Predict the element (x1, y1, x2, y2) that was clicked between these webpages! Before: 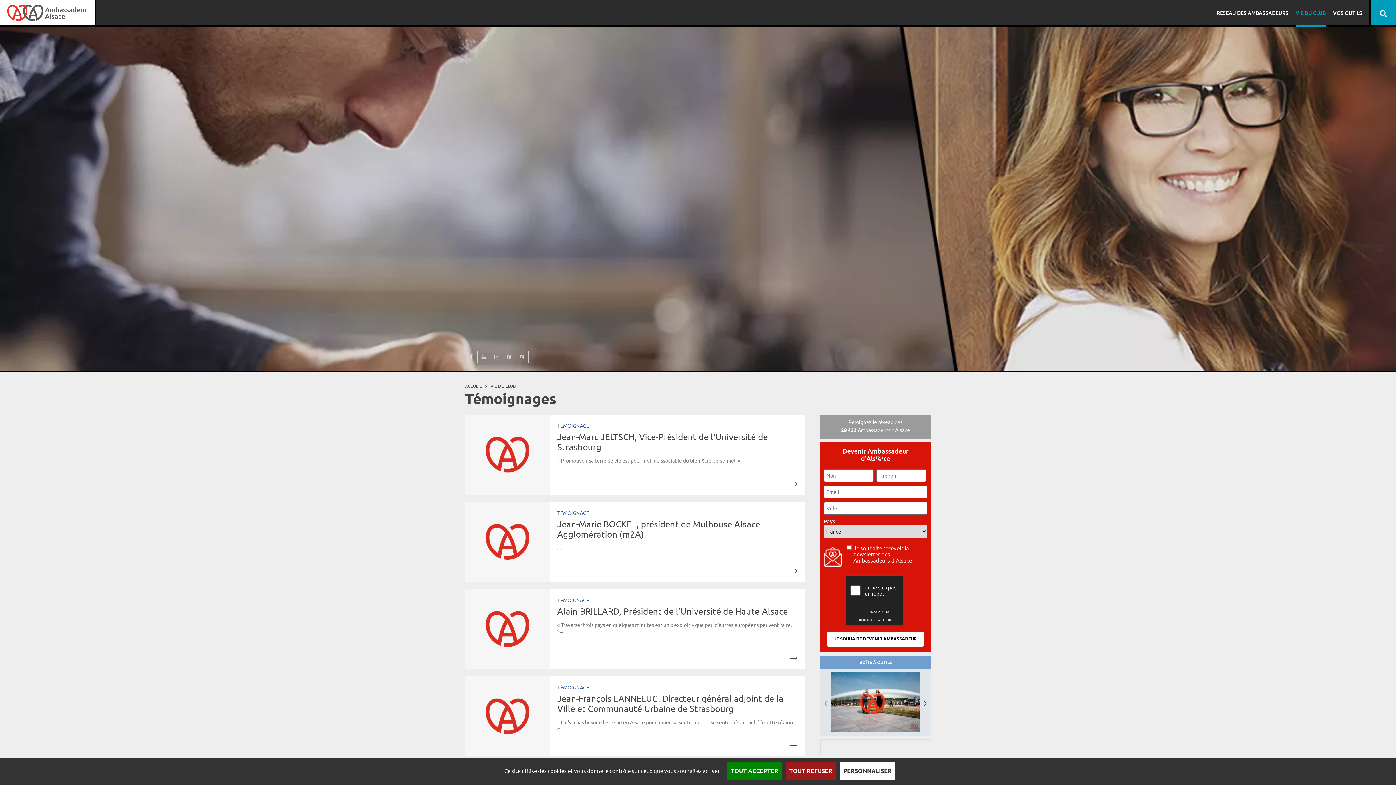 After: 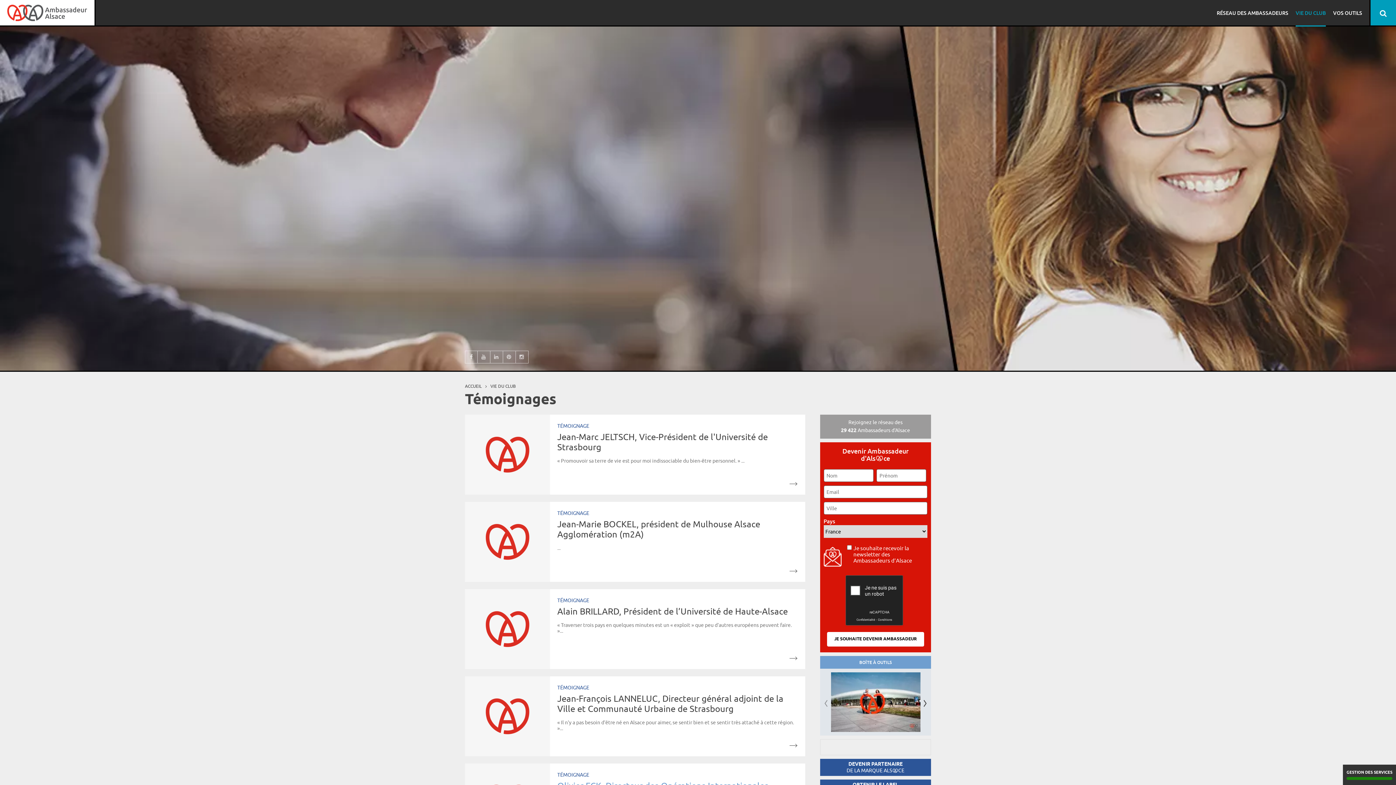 Action: bbox: (727, 762, 782, 780) label: Cookies : Tout accepter